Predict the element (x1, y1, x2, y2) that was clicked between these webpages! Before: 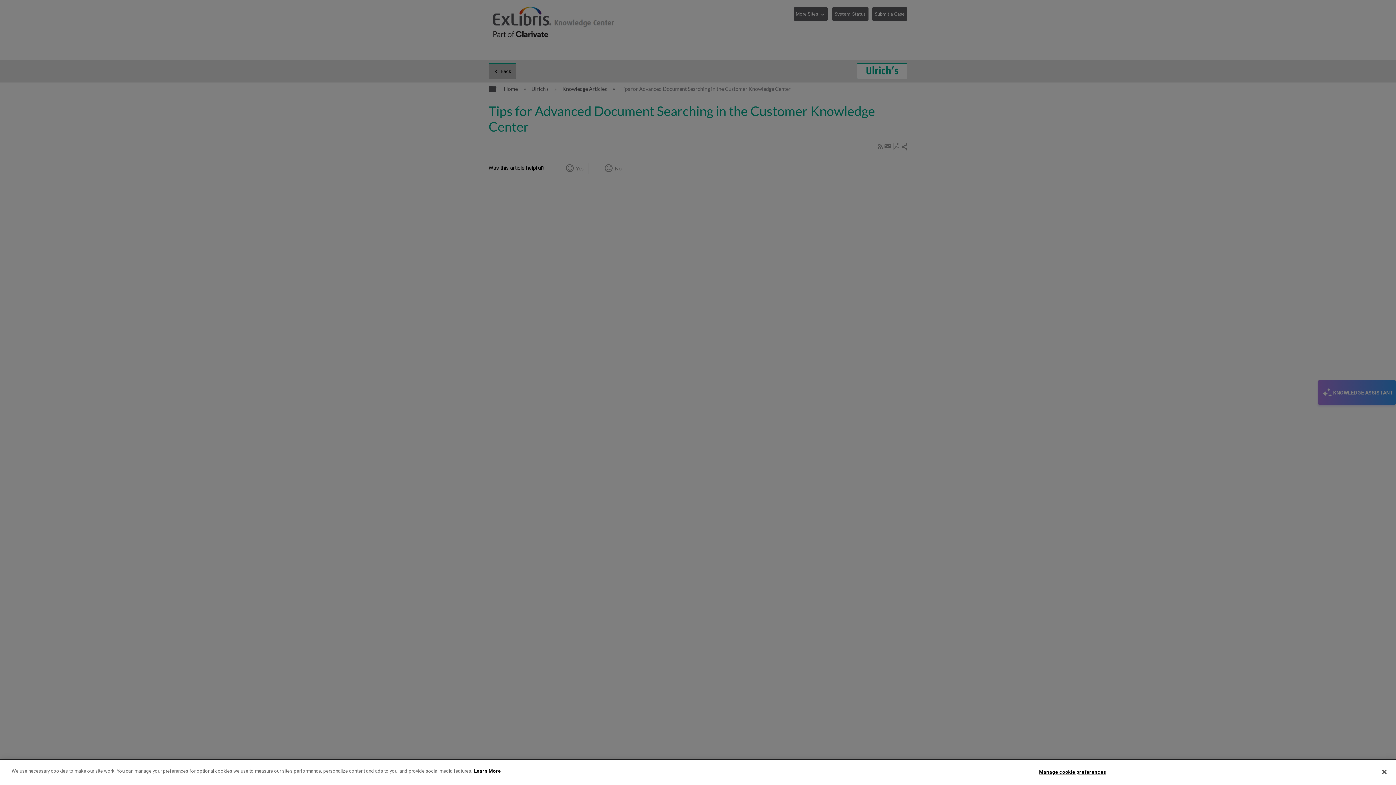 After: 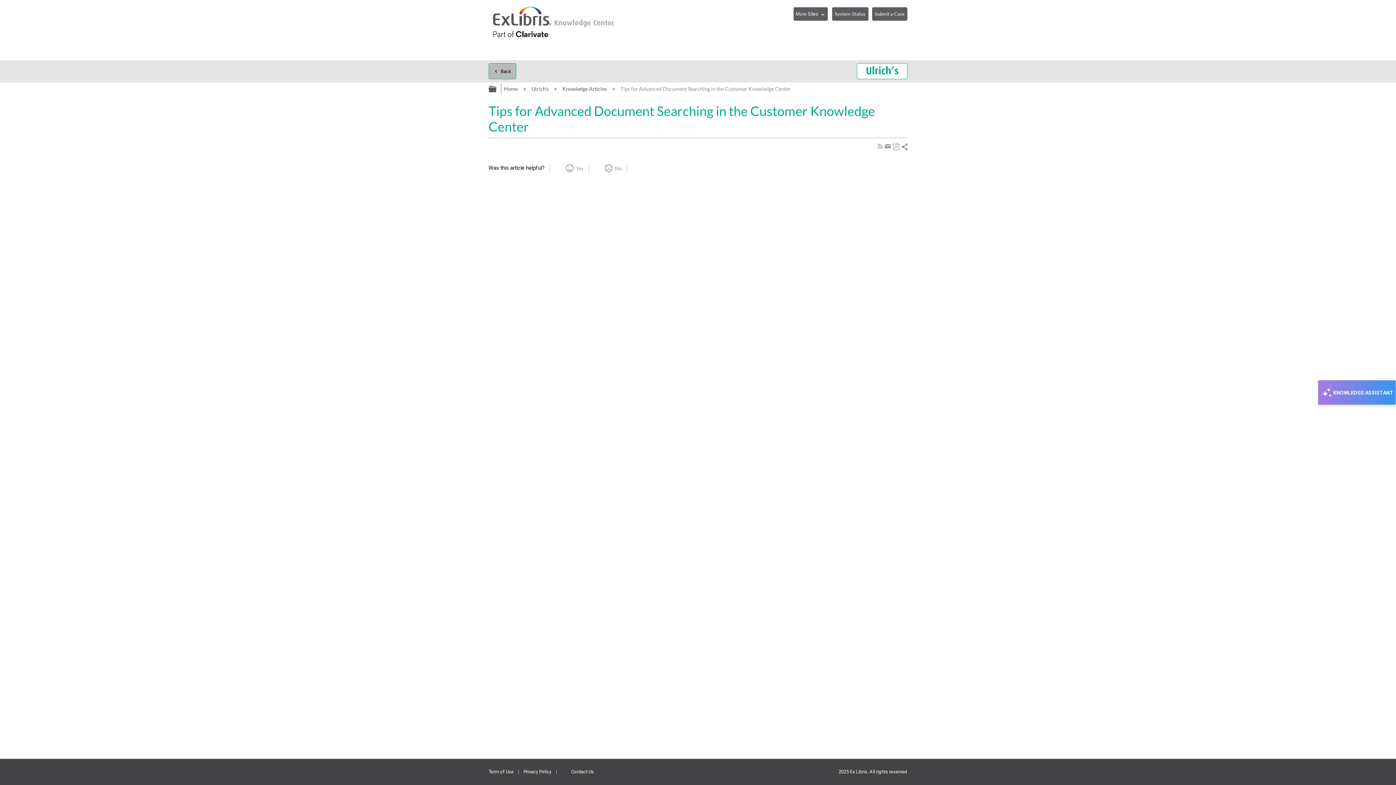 Action: label: Close bbox: (1376, 764, 1392, 780)